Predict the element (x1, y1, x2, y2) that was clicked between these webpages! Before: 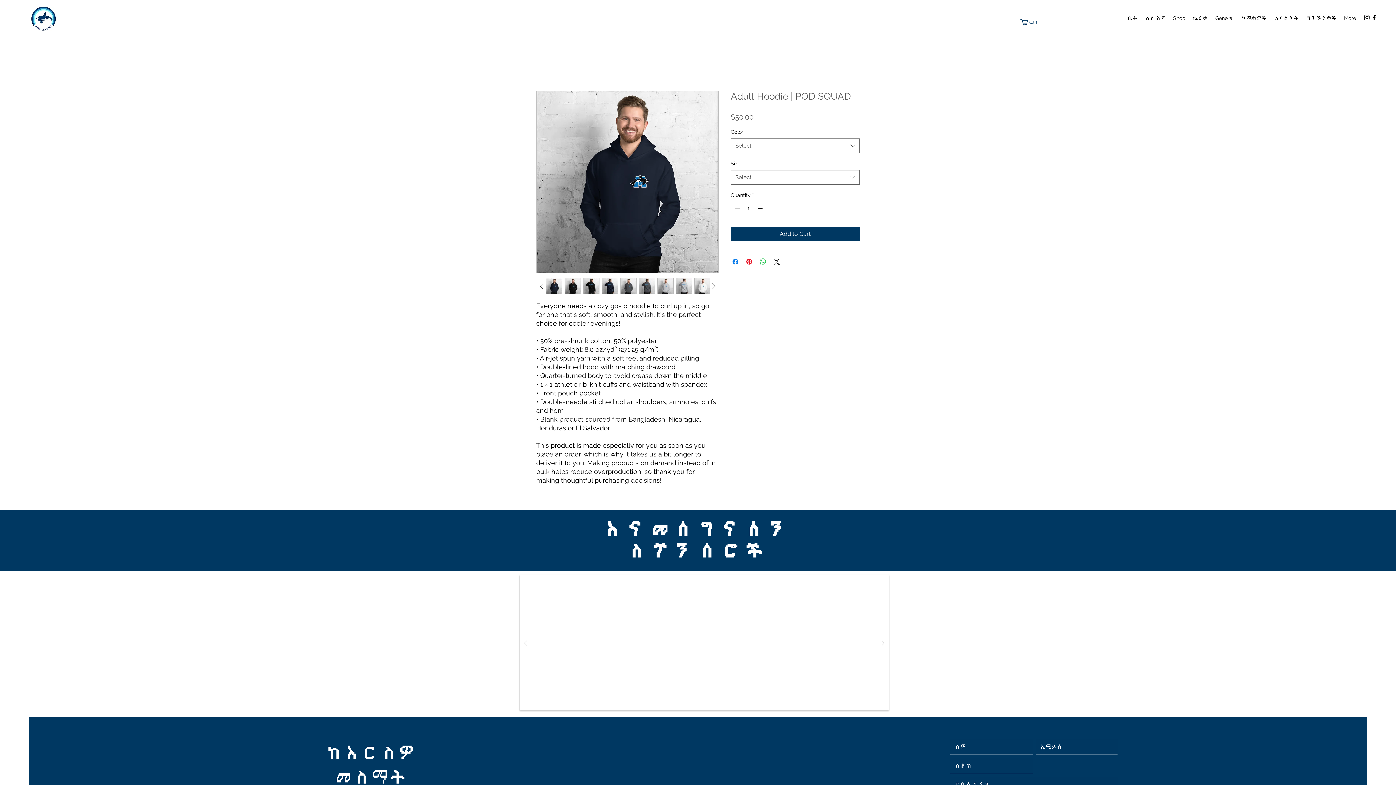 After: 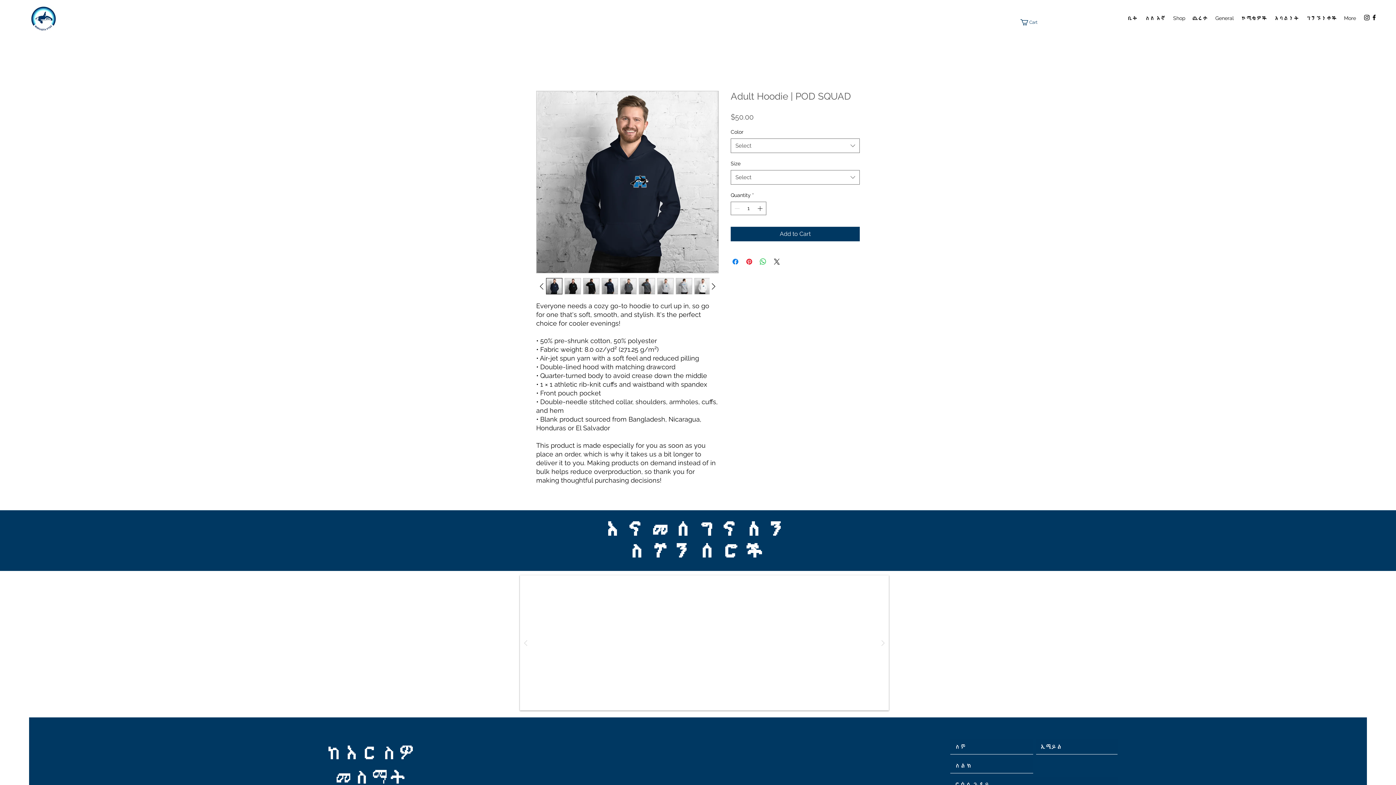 Action: bbox: (620, 278, 636, 294)